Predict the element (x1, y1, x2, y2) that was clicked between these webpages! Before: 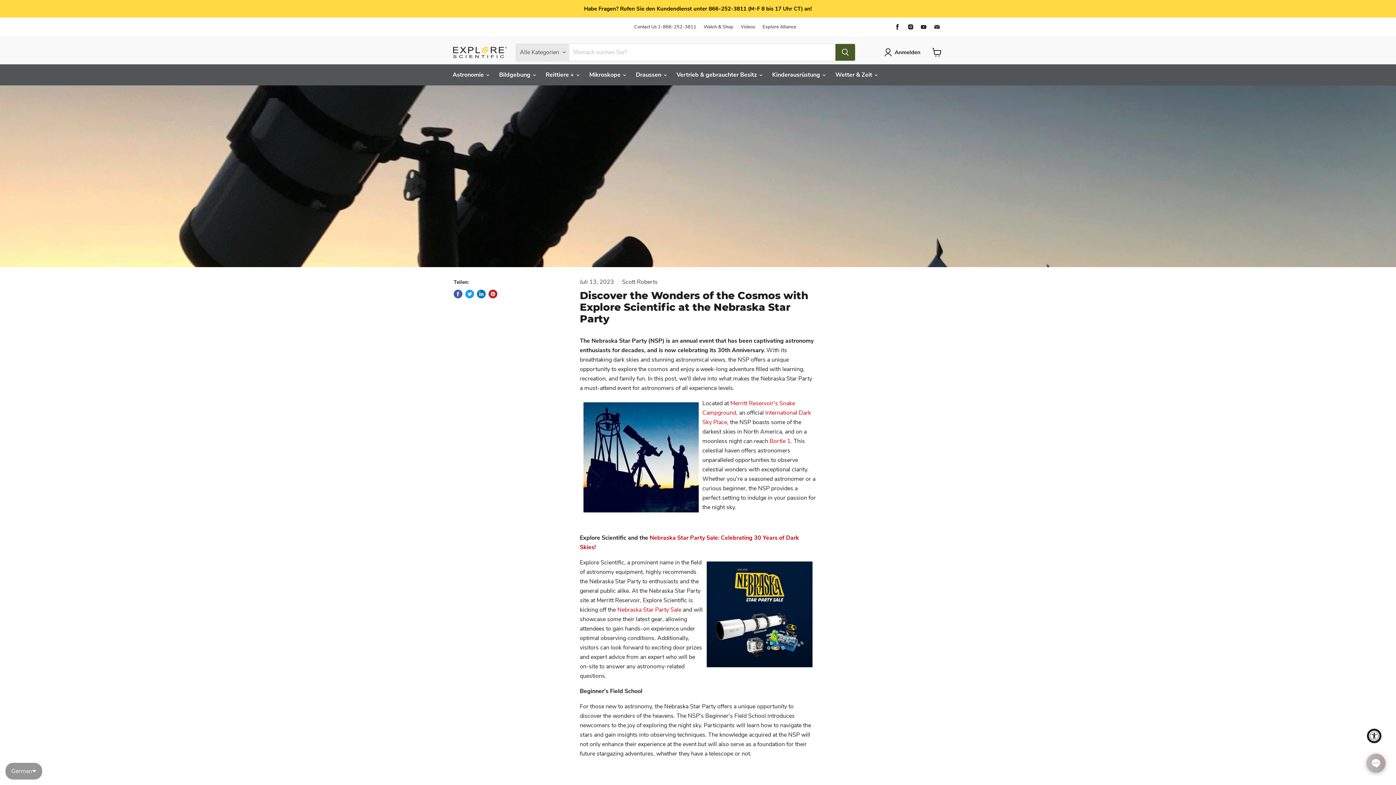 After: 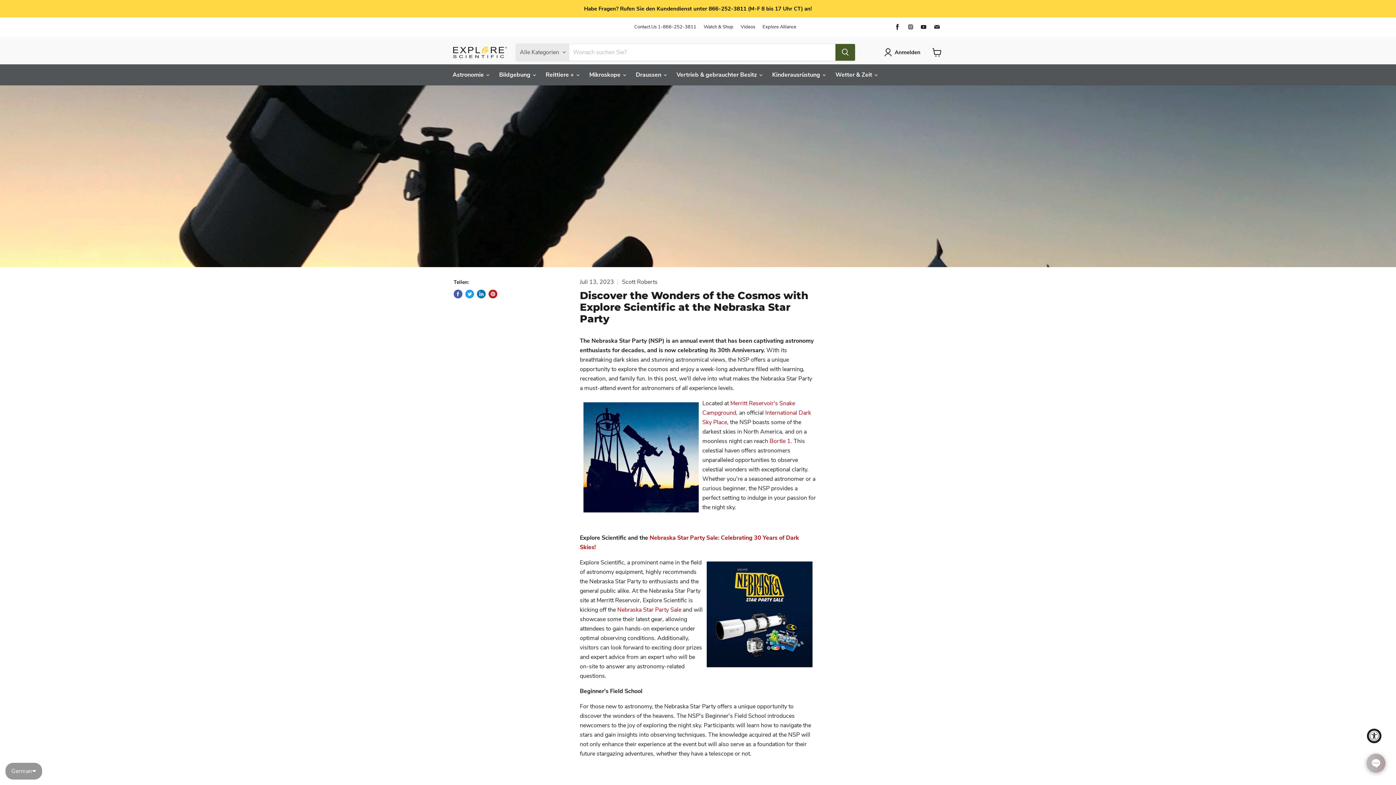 Action: label: Finden Sie uns auf Instagram bbox: (905, 21, 916, 32)